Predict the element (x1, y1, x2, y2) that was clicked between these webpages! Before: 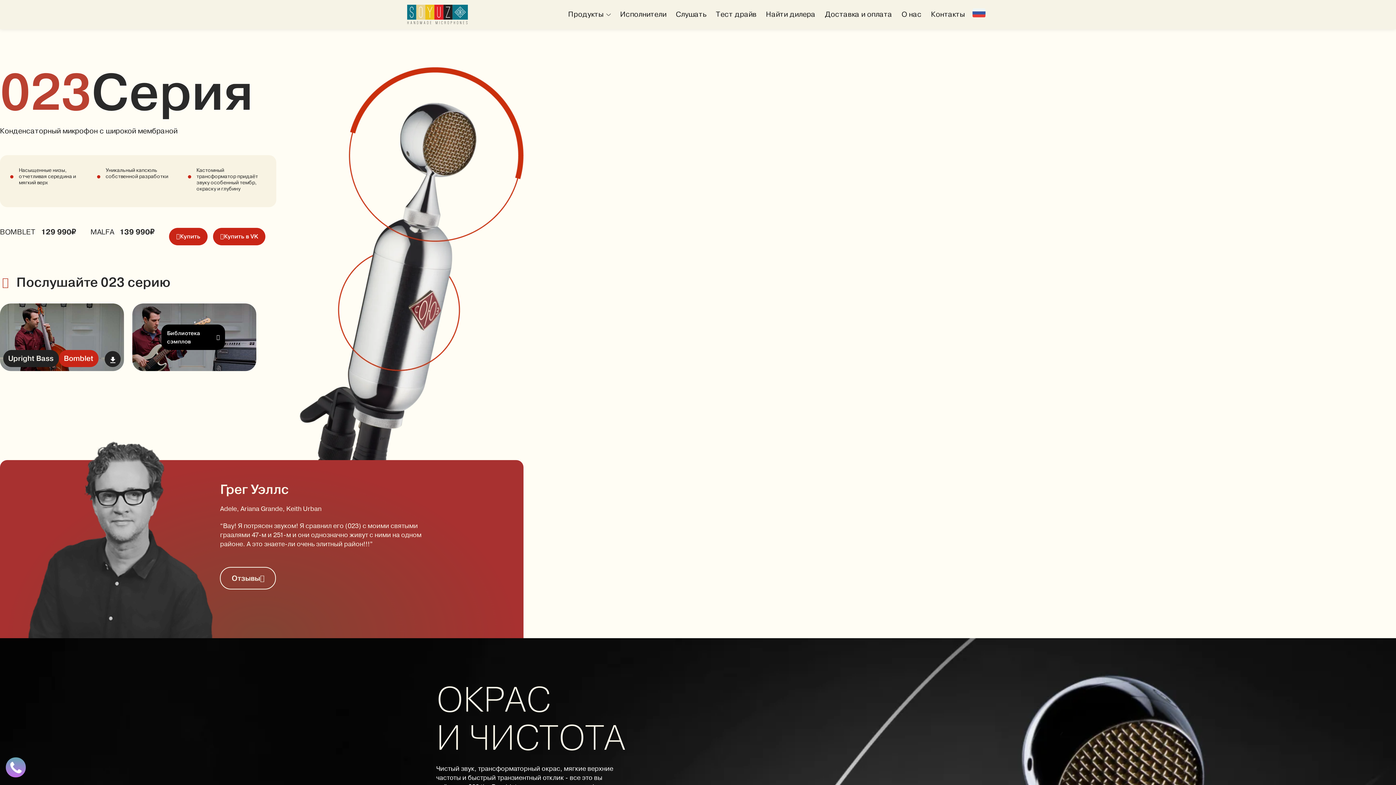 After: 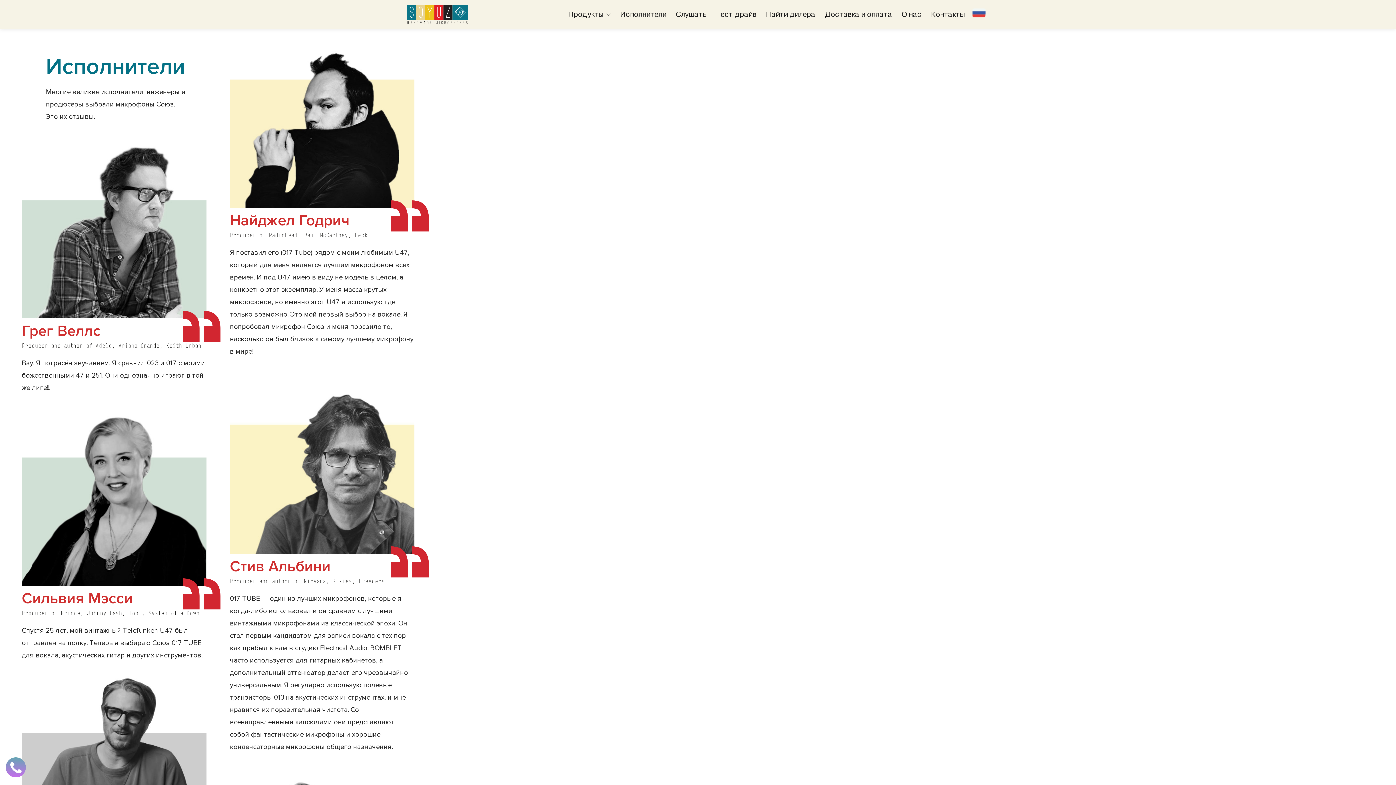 Action: label: Исполнители bbox: (616, 3, 670, 25)